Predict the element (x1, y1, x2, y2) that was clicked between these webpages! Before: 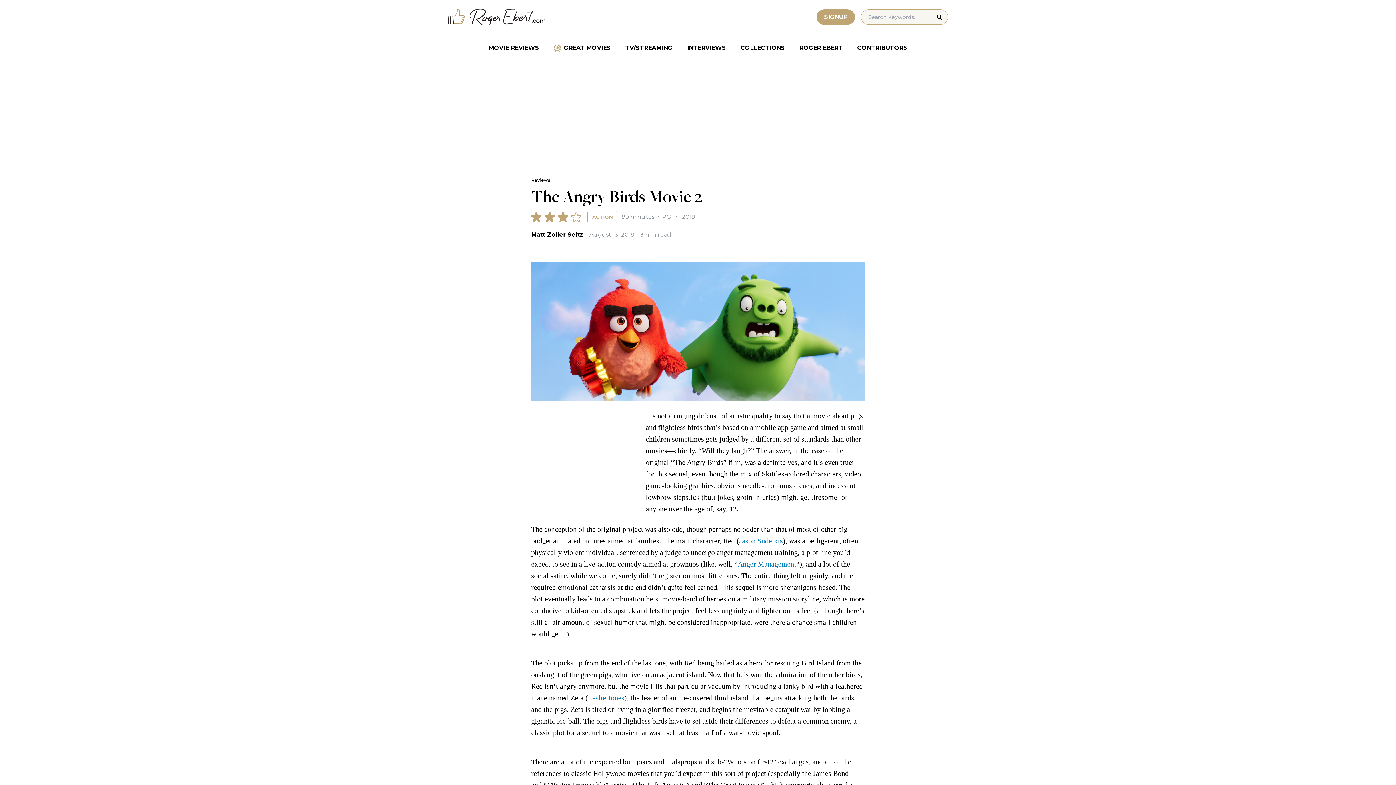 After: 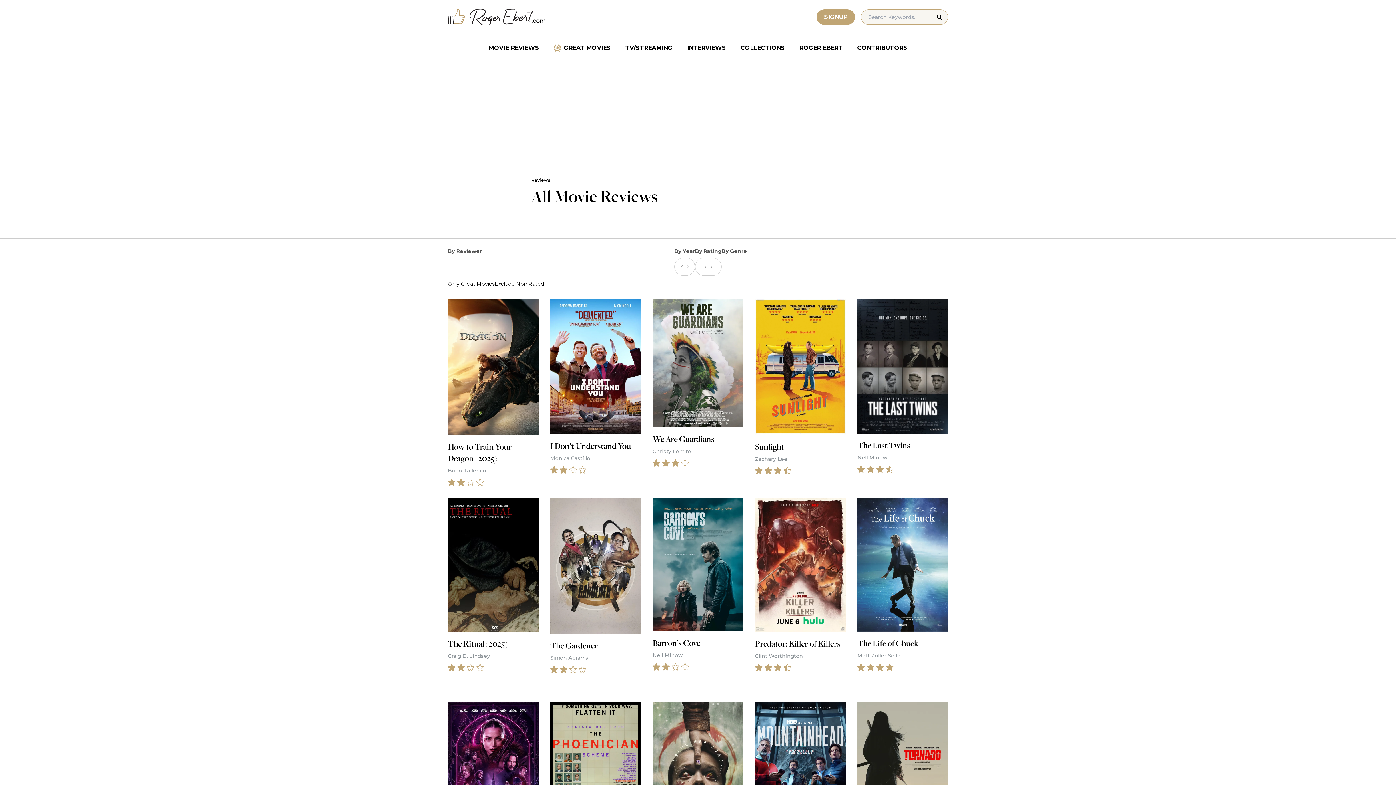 Action: label: Reviews bbox: (531, 177, 550, 182)